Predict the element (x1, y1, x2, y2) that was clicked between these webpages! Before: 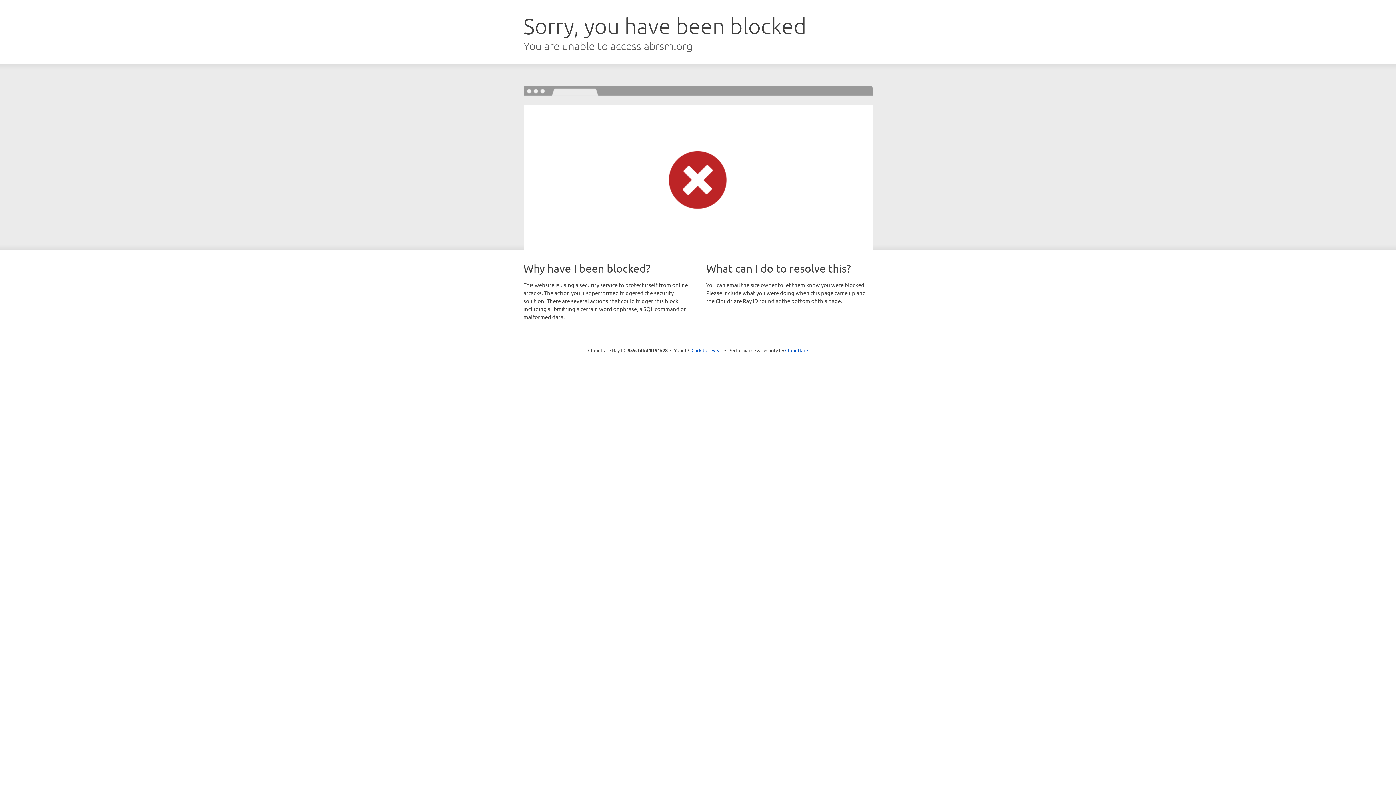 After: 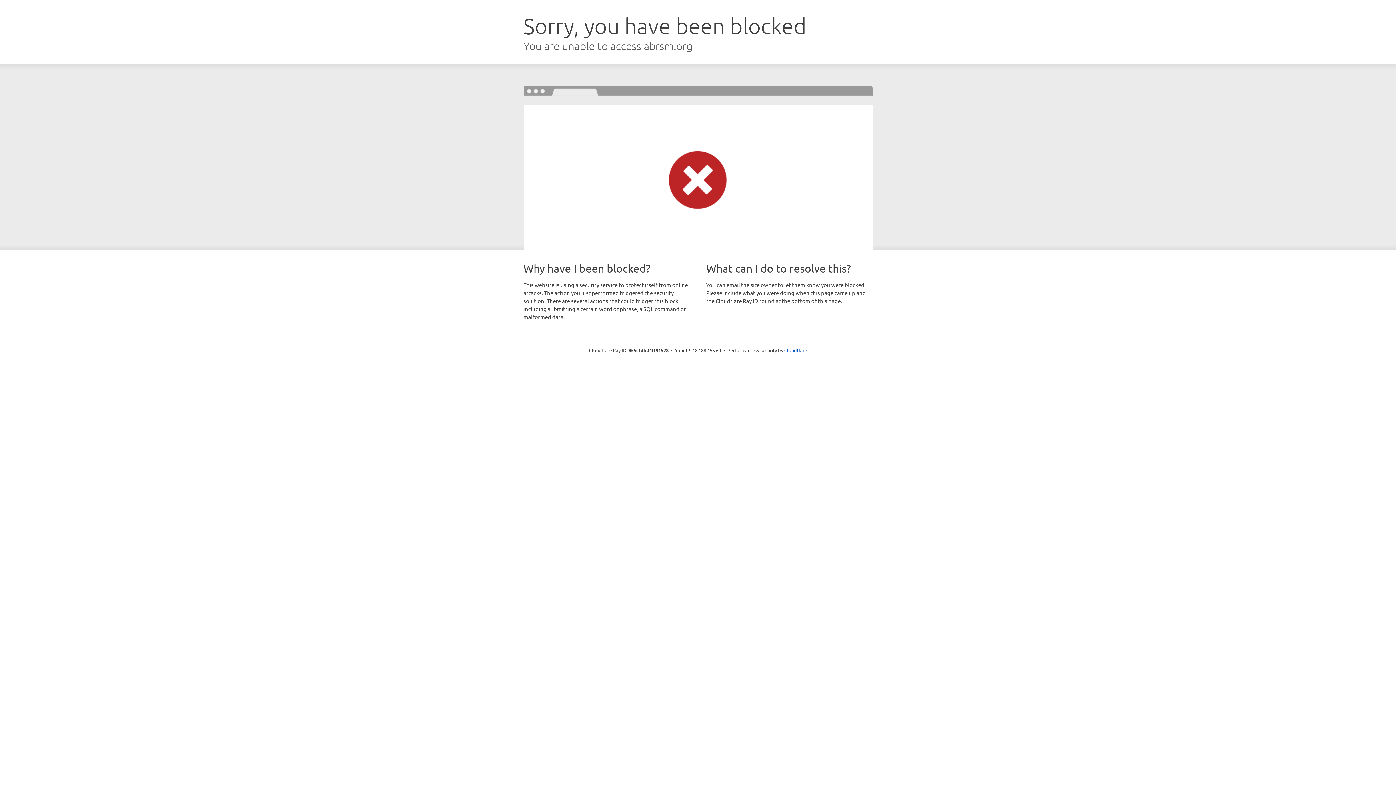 Action: label: Click to reveal bbox: (691, 346, 722, 353)